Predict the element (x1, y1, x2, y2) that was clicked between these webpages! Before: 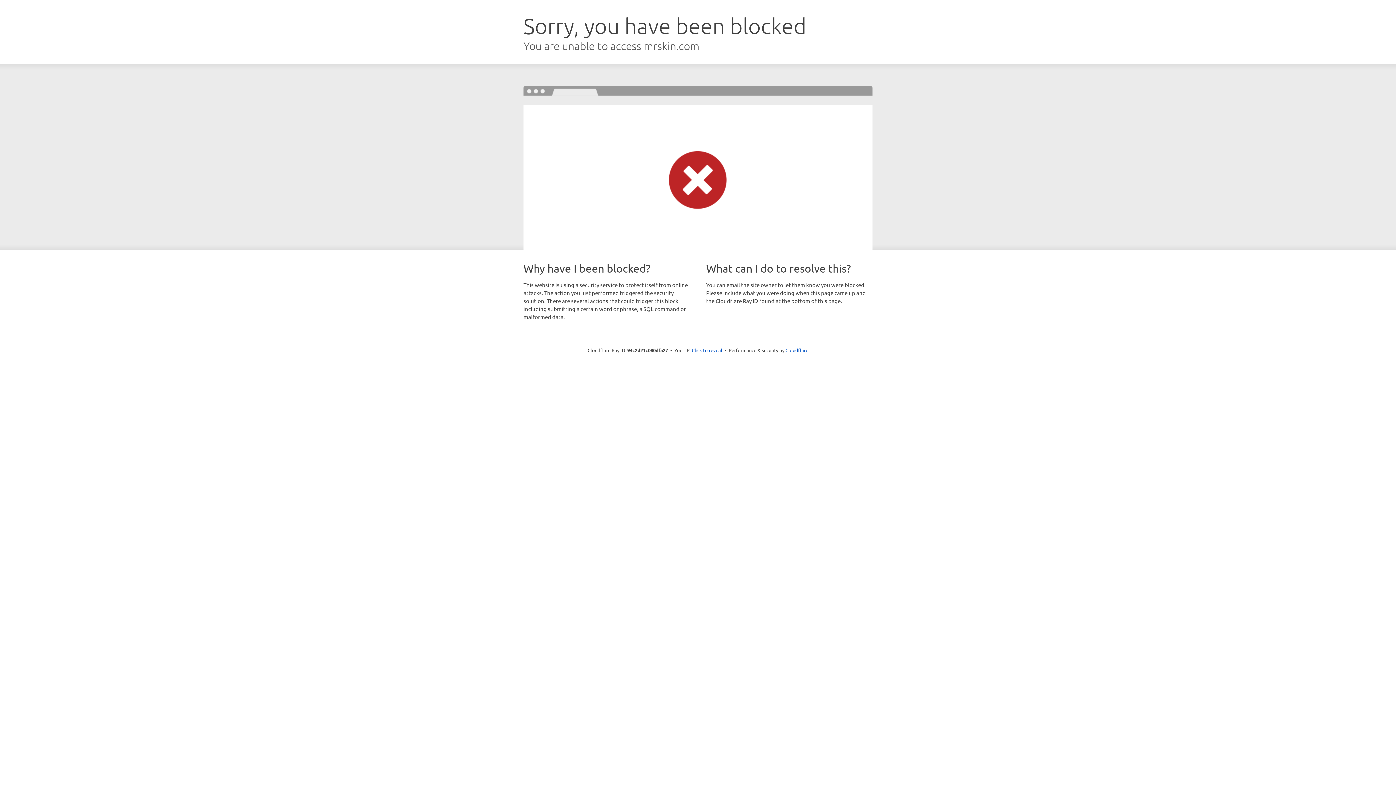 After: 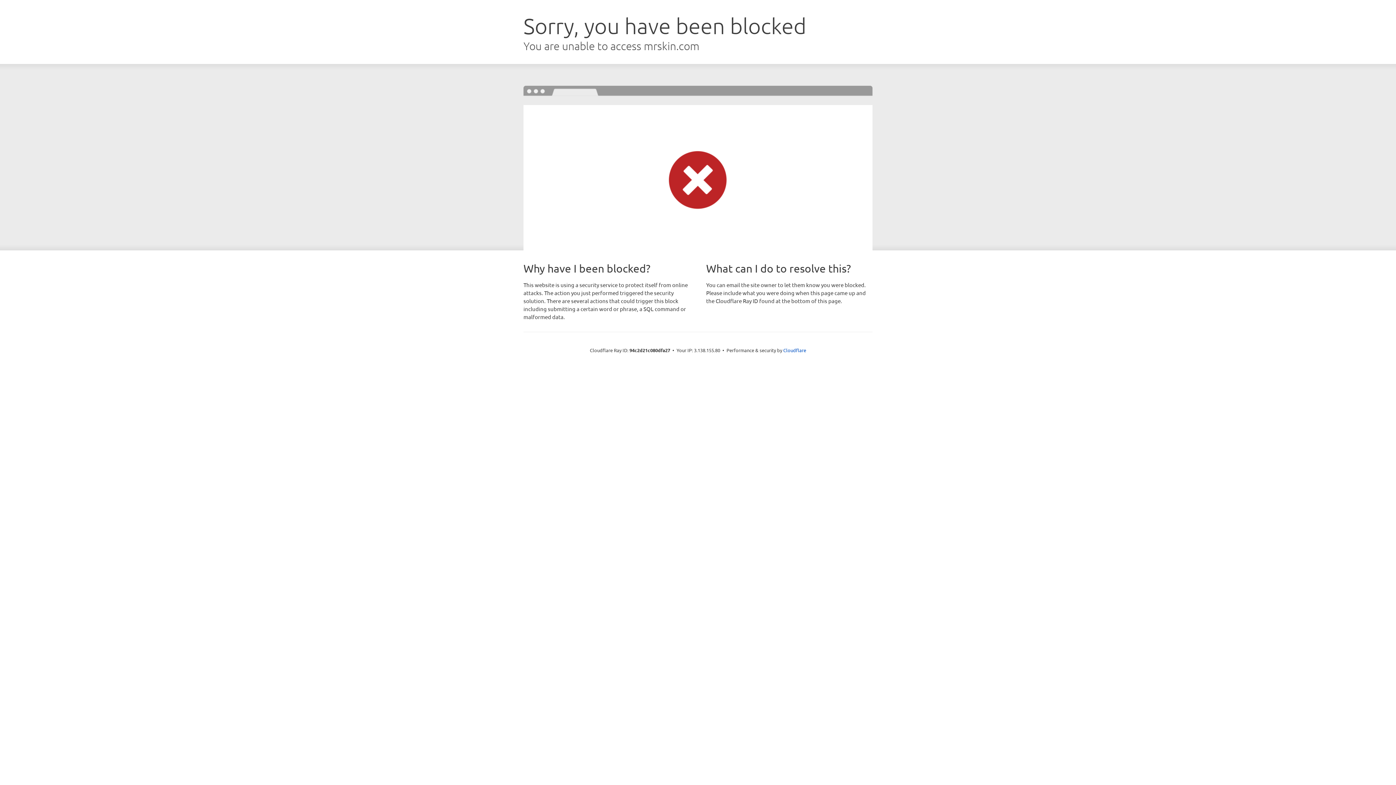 Action: bbox: (692, 346, 722, 353) label: Click to reveal